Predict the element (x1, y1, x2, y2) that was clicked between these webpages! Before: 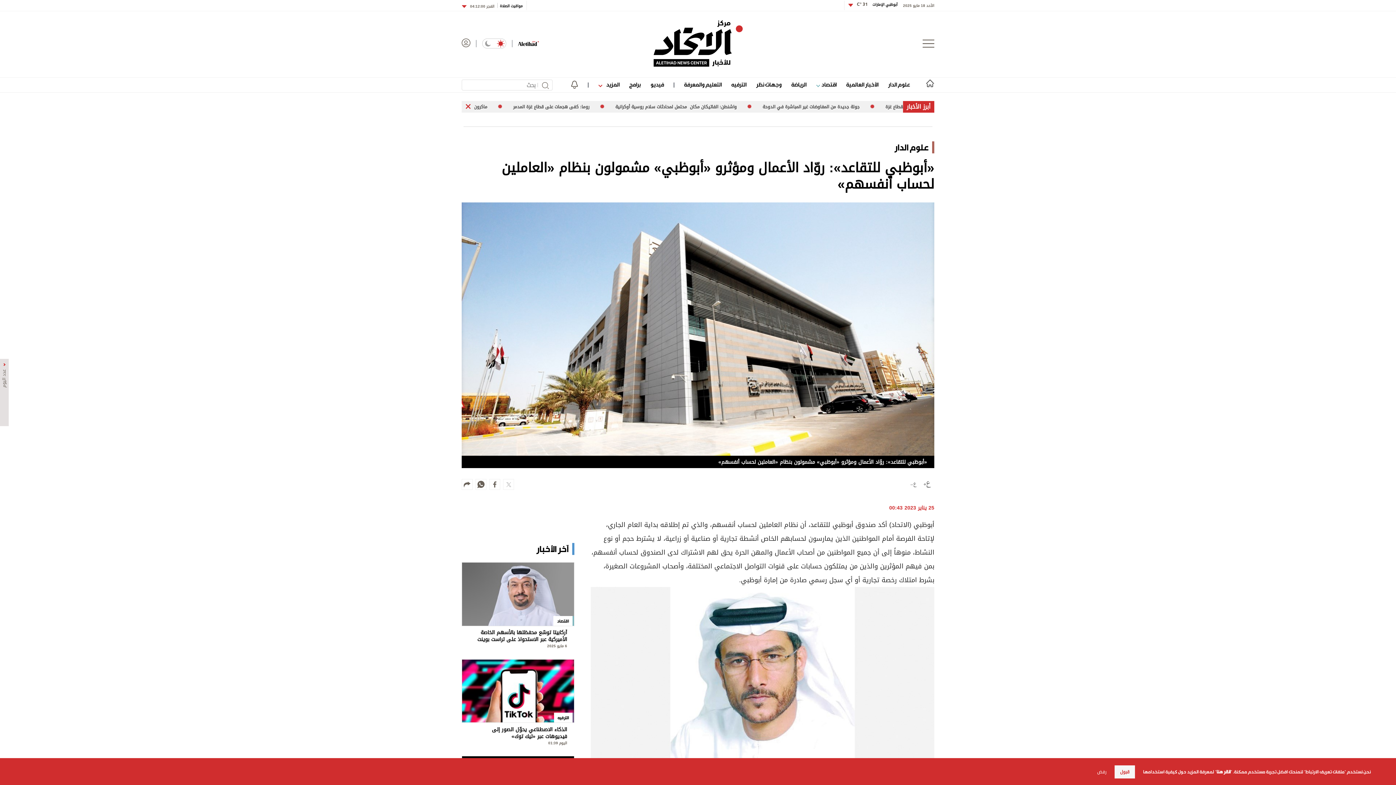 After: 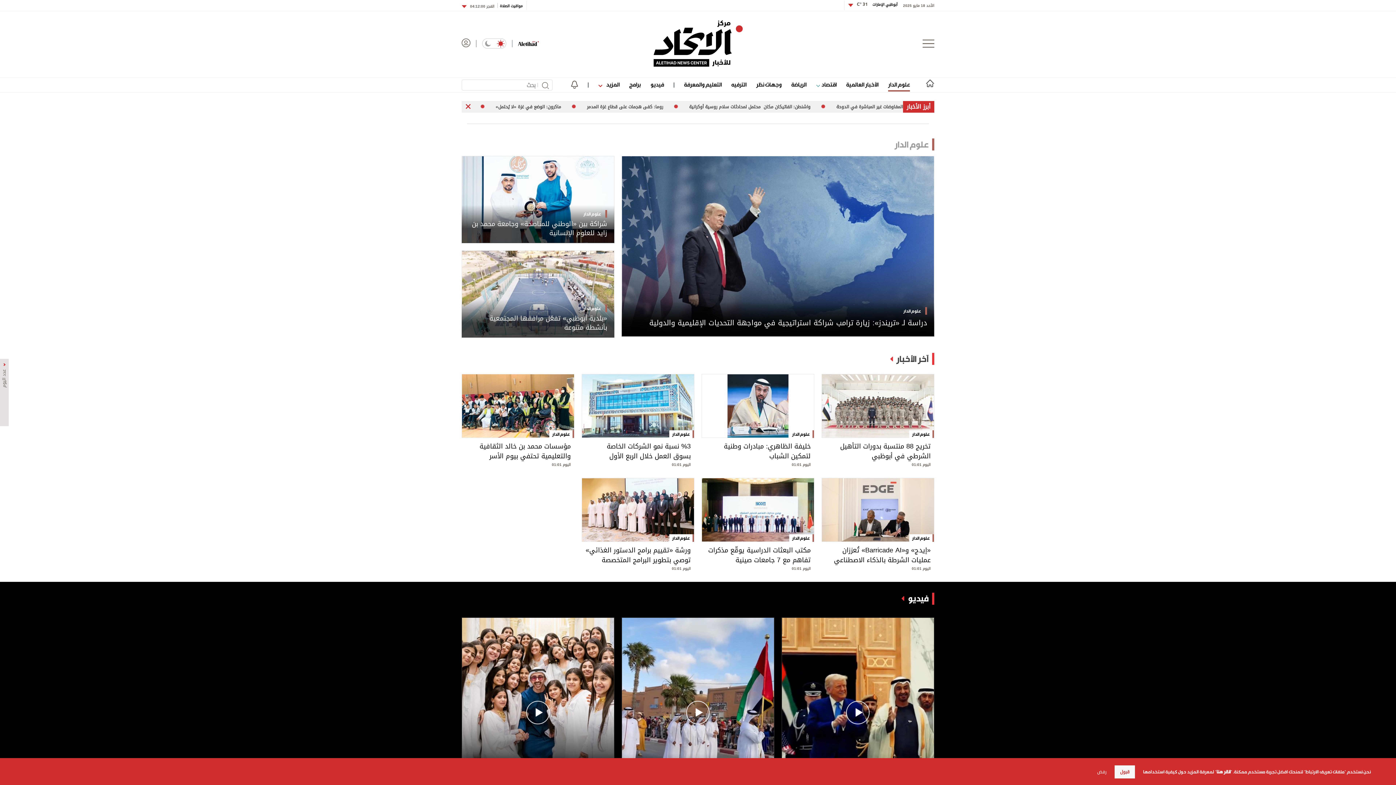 Action: bbox: (888, 79, 910, 89) label: علوم الدار